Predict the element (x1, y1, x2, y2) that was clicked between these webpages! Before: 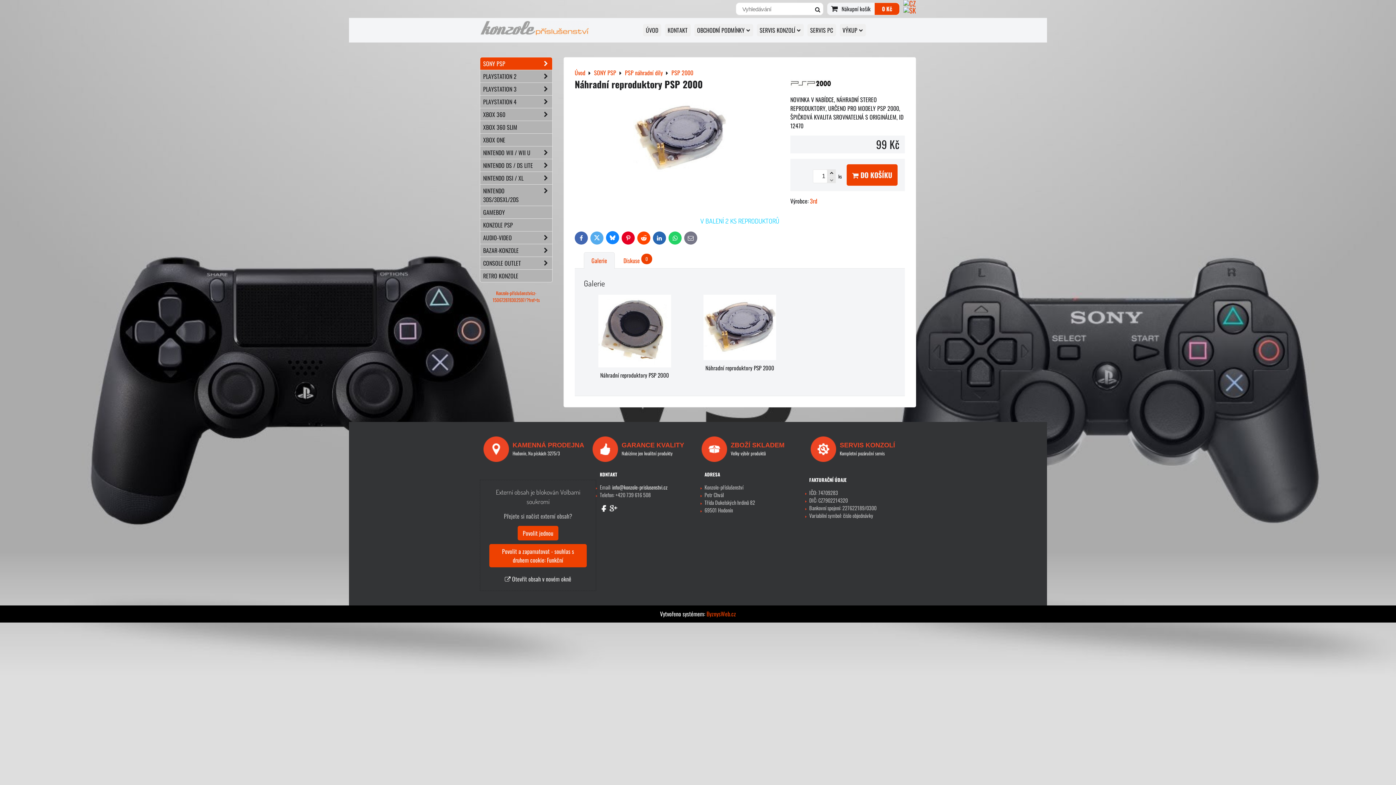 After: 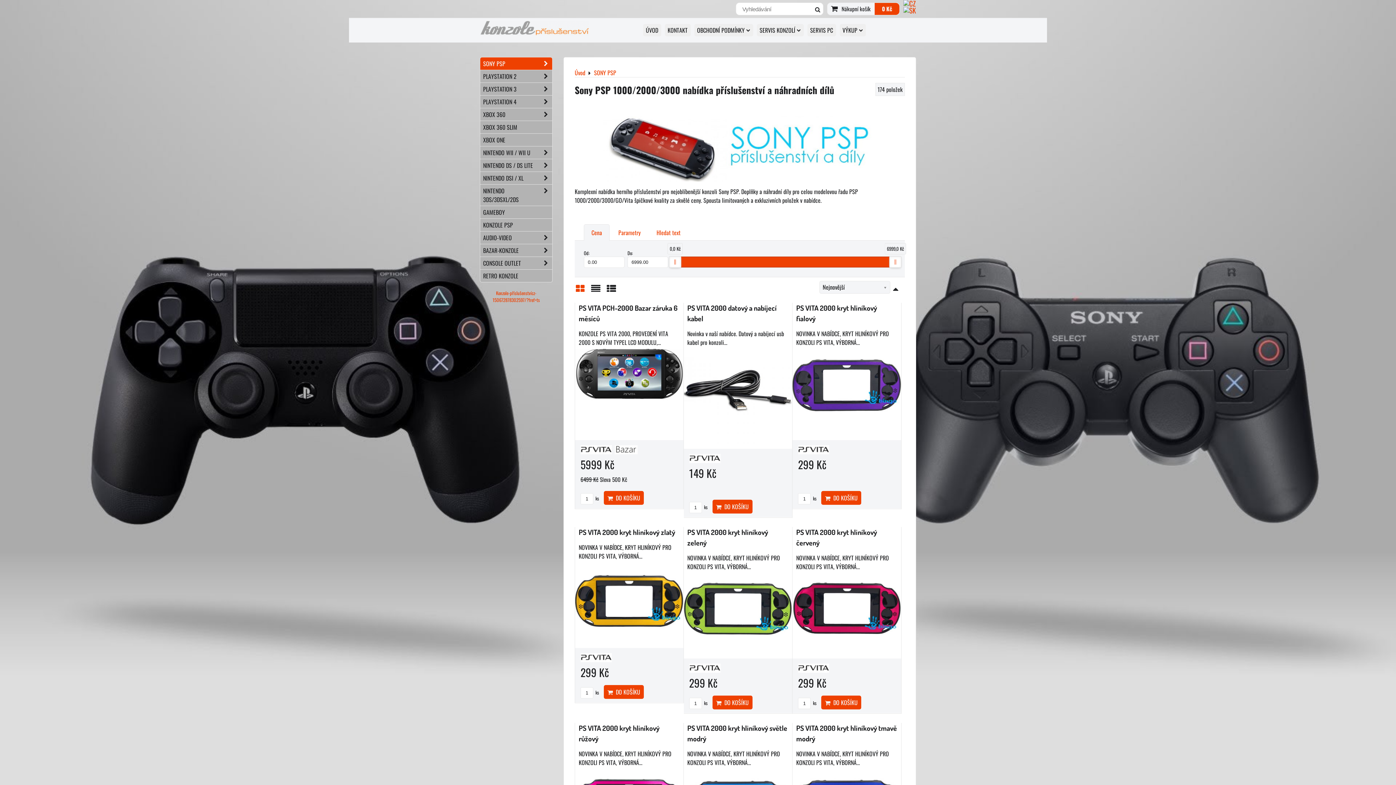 Action: bbox: (480, 57, 552, 70) label: SONY PSP